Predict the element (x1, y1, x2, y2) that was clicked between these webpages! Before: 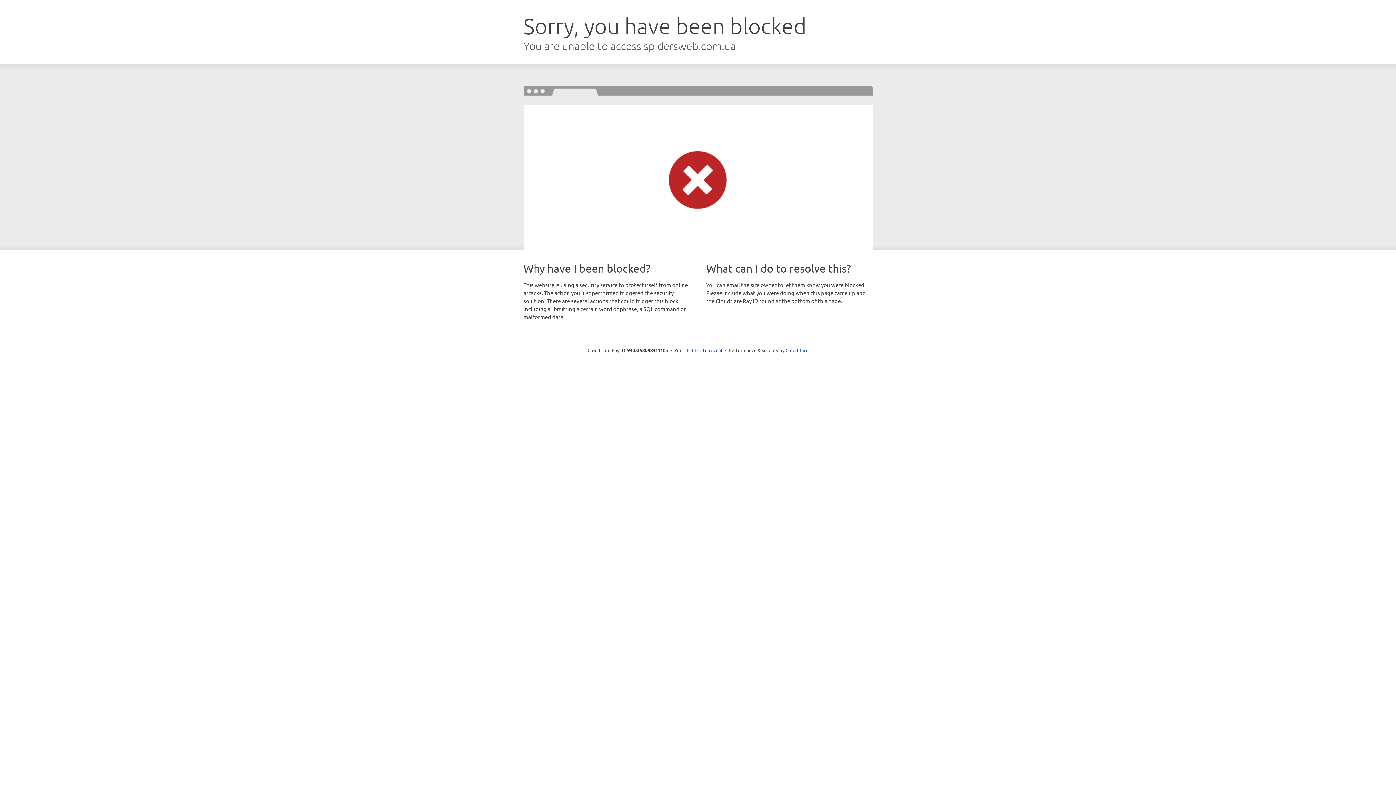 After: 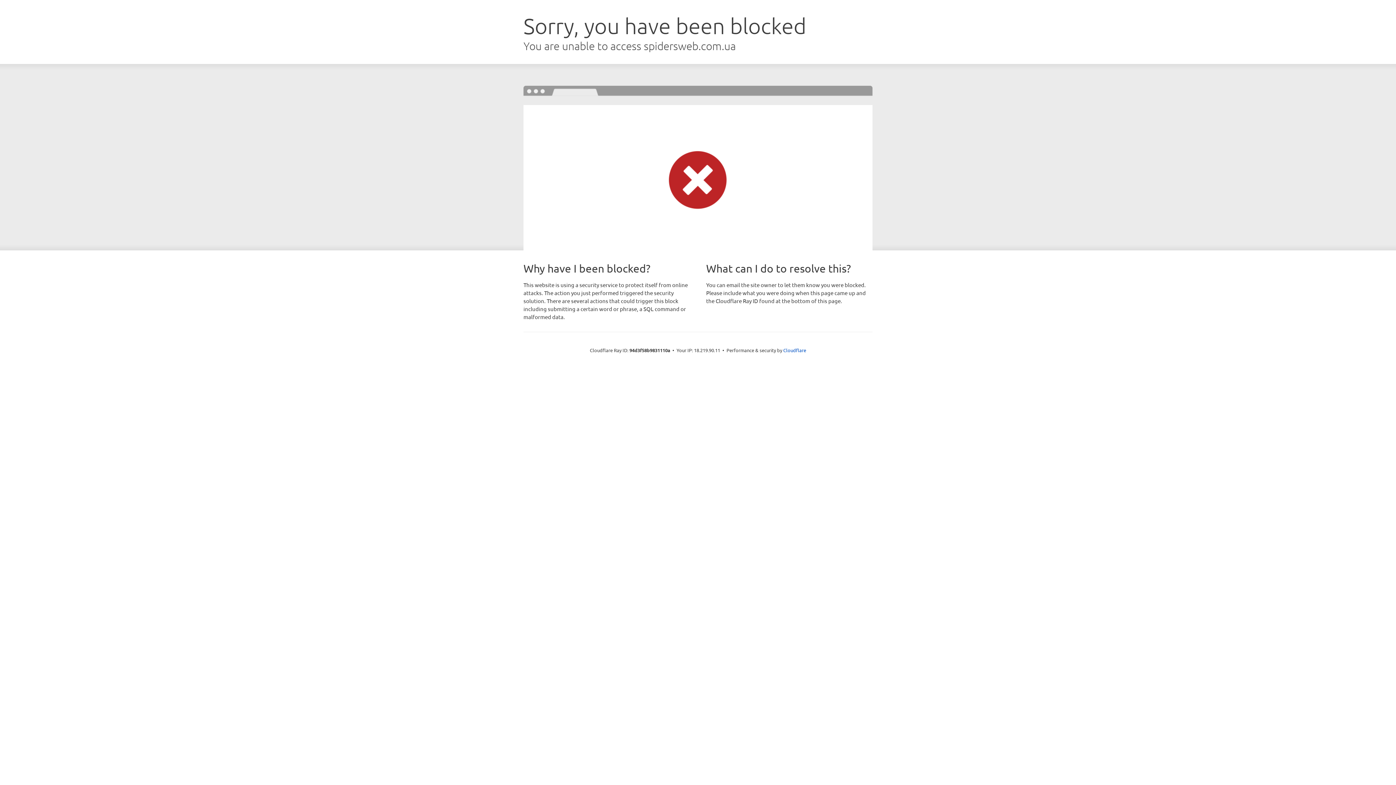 Action: bbox: (692, 346, 722, 353) label: Click to reveal